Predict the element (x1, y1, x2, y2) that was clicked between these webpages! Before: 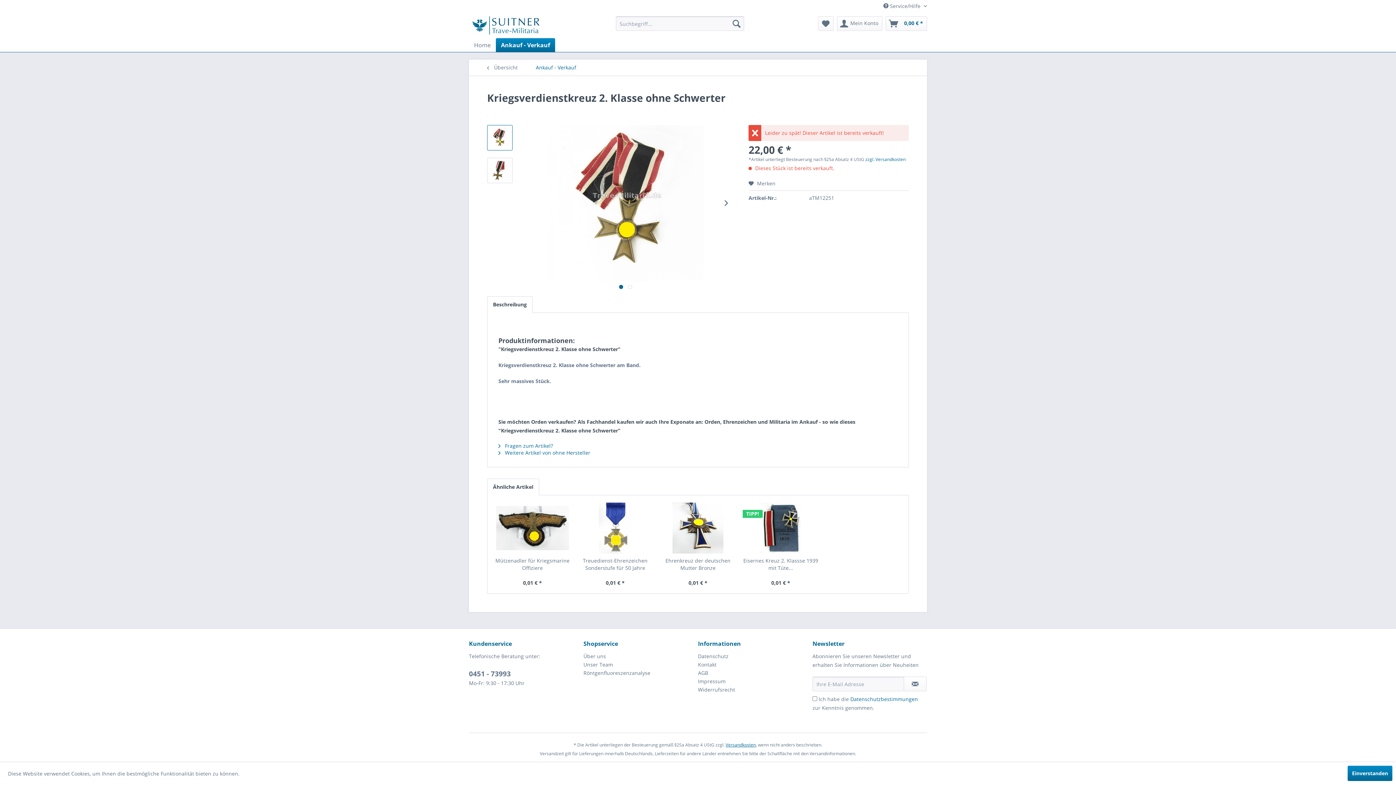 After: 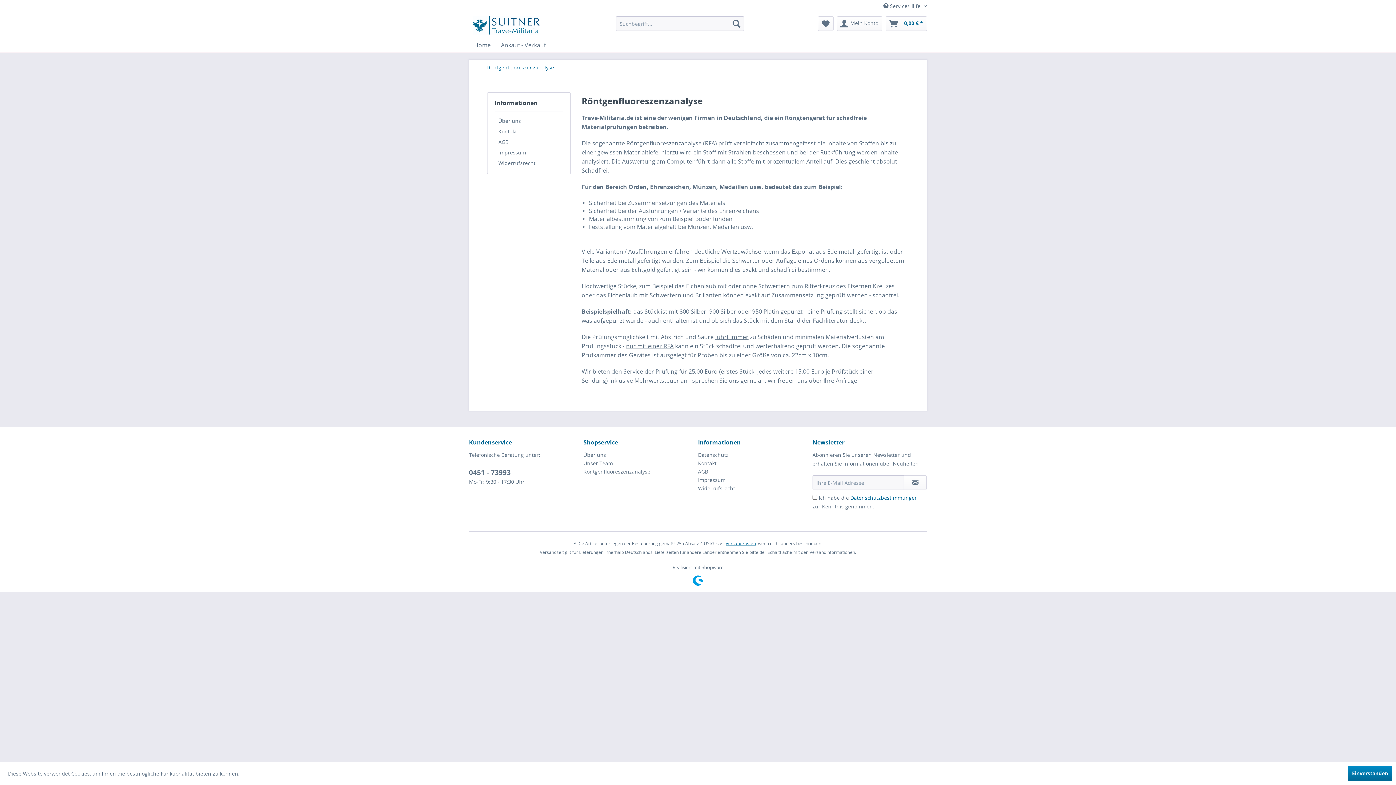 Action: label: Röntgenfluoreszenzanalyse bbox: (583, 669, 694, 677)